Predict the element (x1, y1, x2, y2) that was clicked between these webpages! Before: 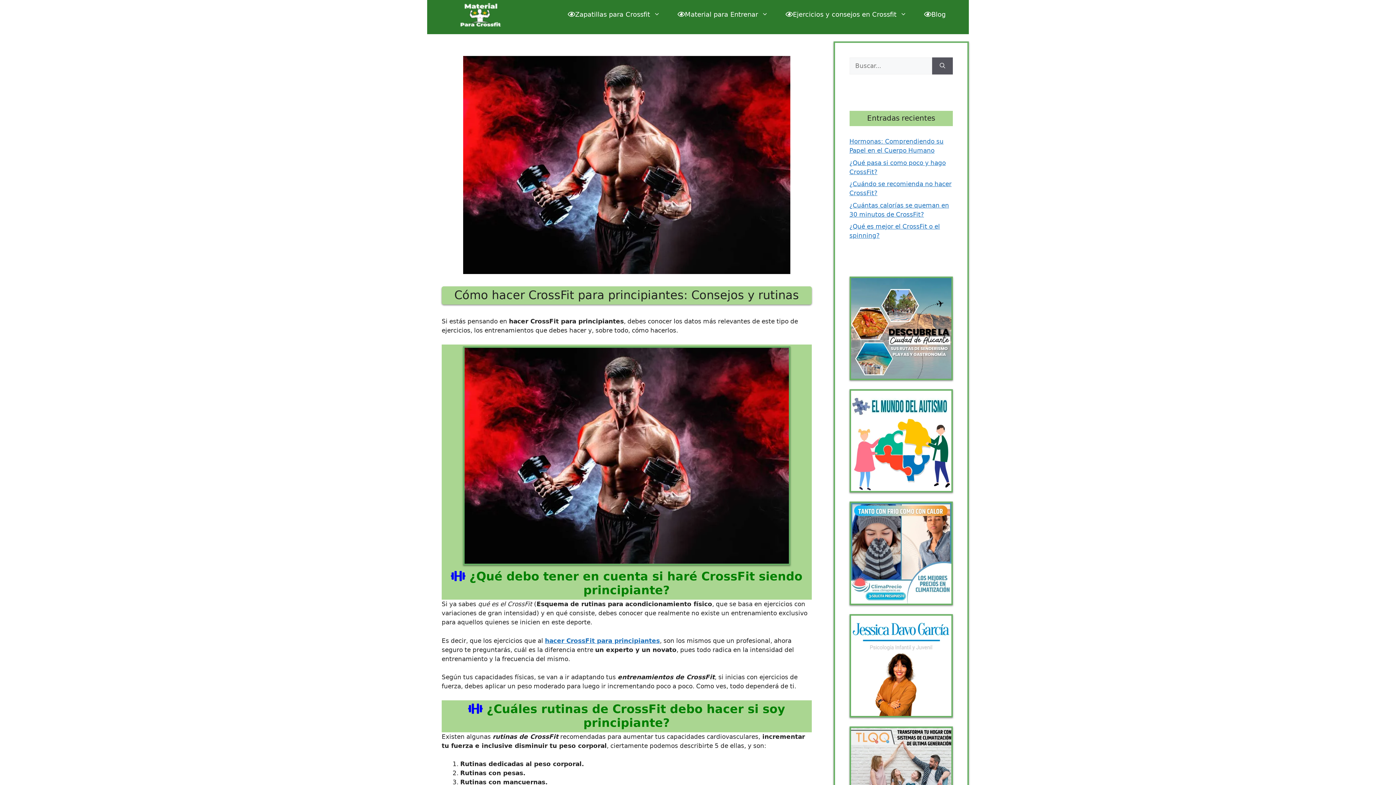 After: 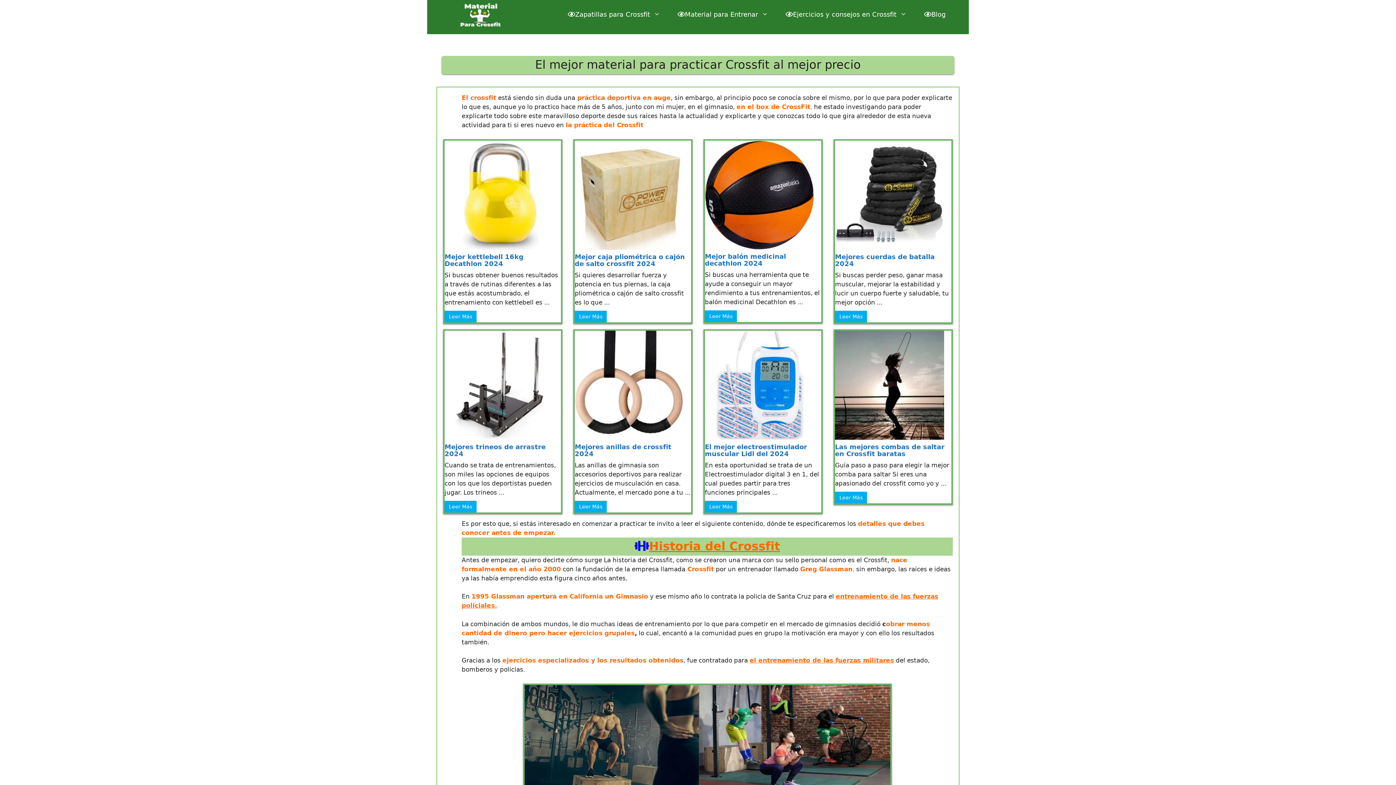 Action: bbox: (443, 346, 810, 565)